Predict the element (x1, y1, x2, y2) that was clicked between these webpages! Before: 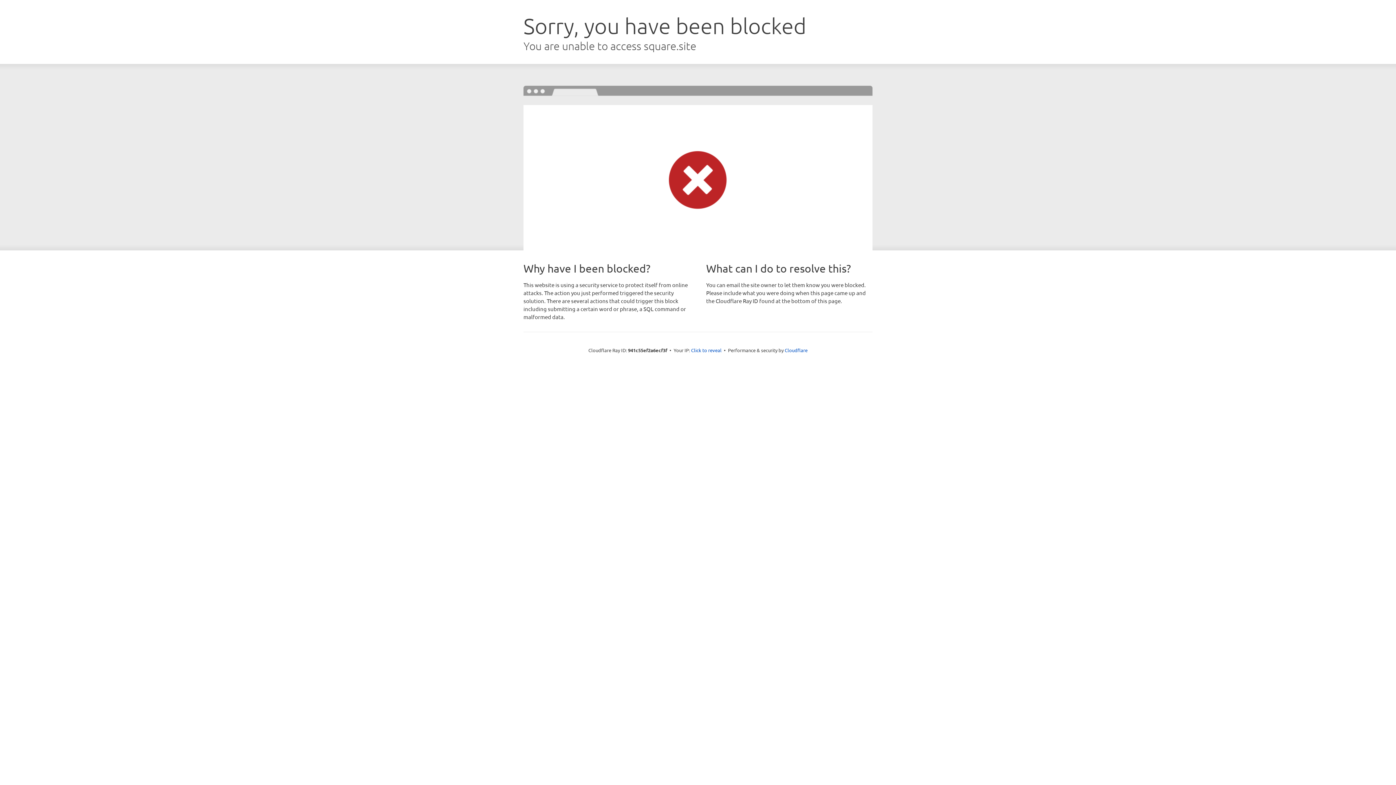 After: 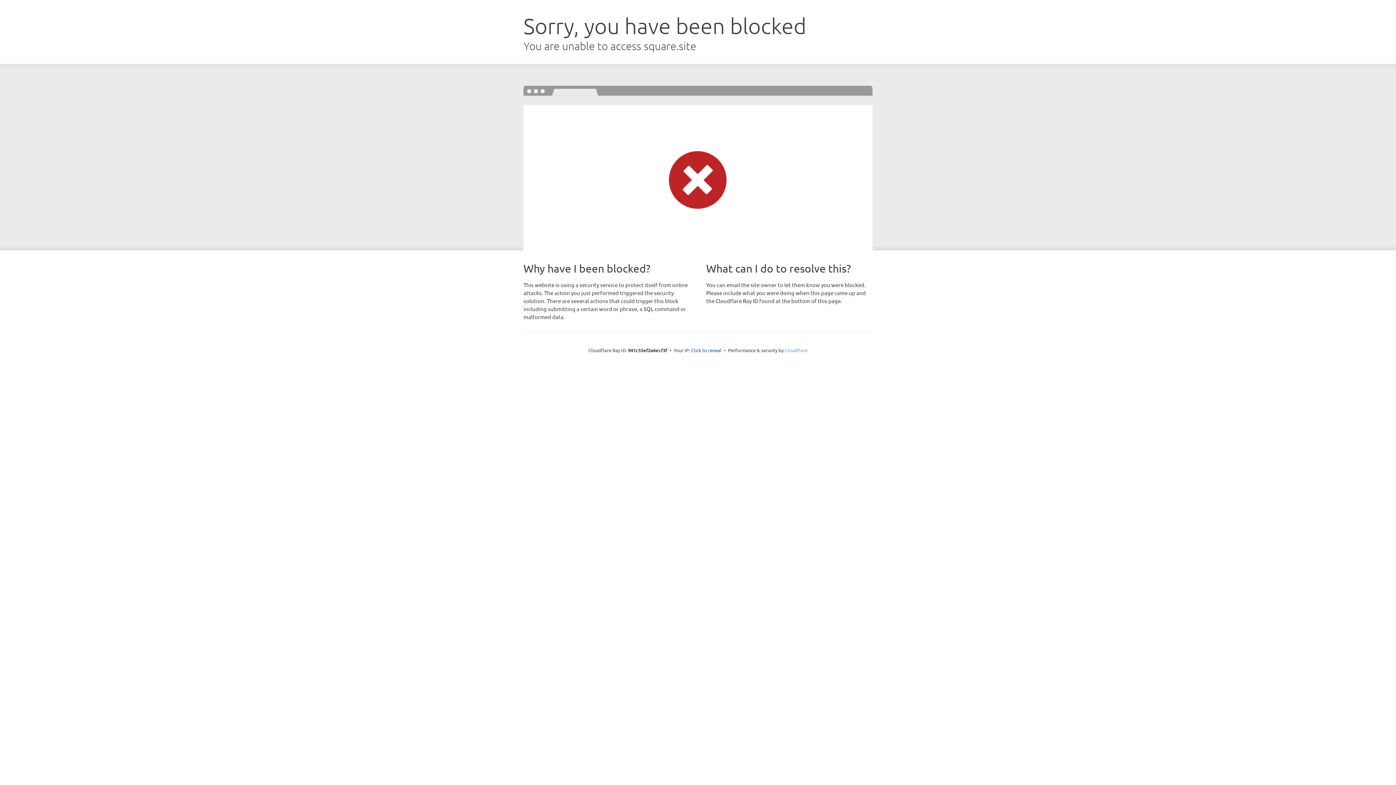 Action: label: Cloudflare bbox: (784, 347, 807, 353)